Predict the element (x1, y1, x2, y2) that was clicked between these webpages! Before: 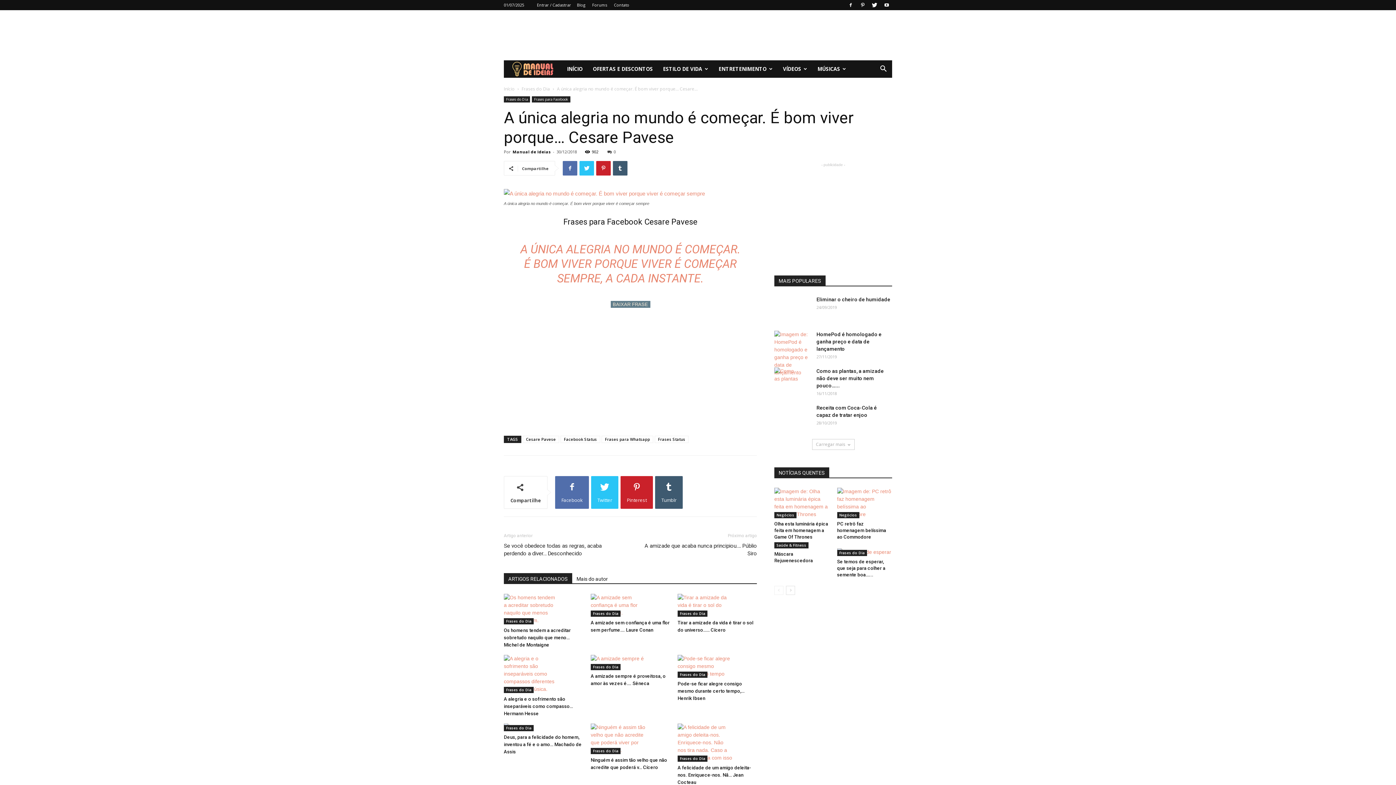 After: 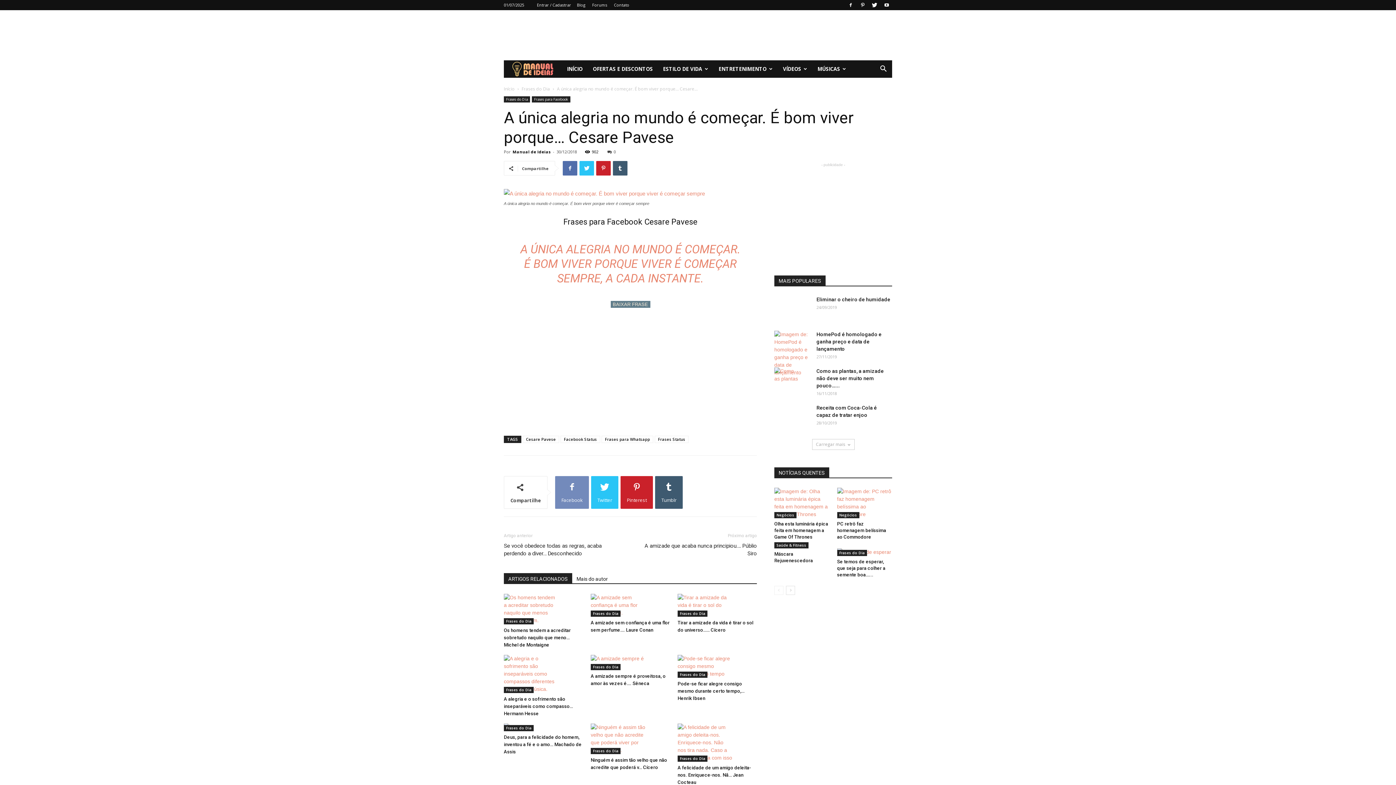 Action: bbox: (555, 476, 589, 509) label: Facebook